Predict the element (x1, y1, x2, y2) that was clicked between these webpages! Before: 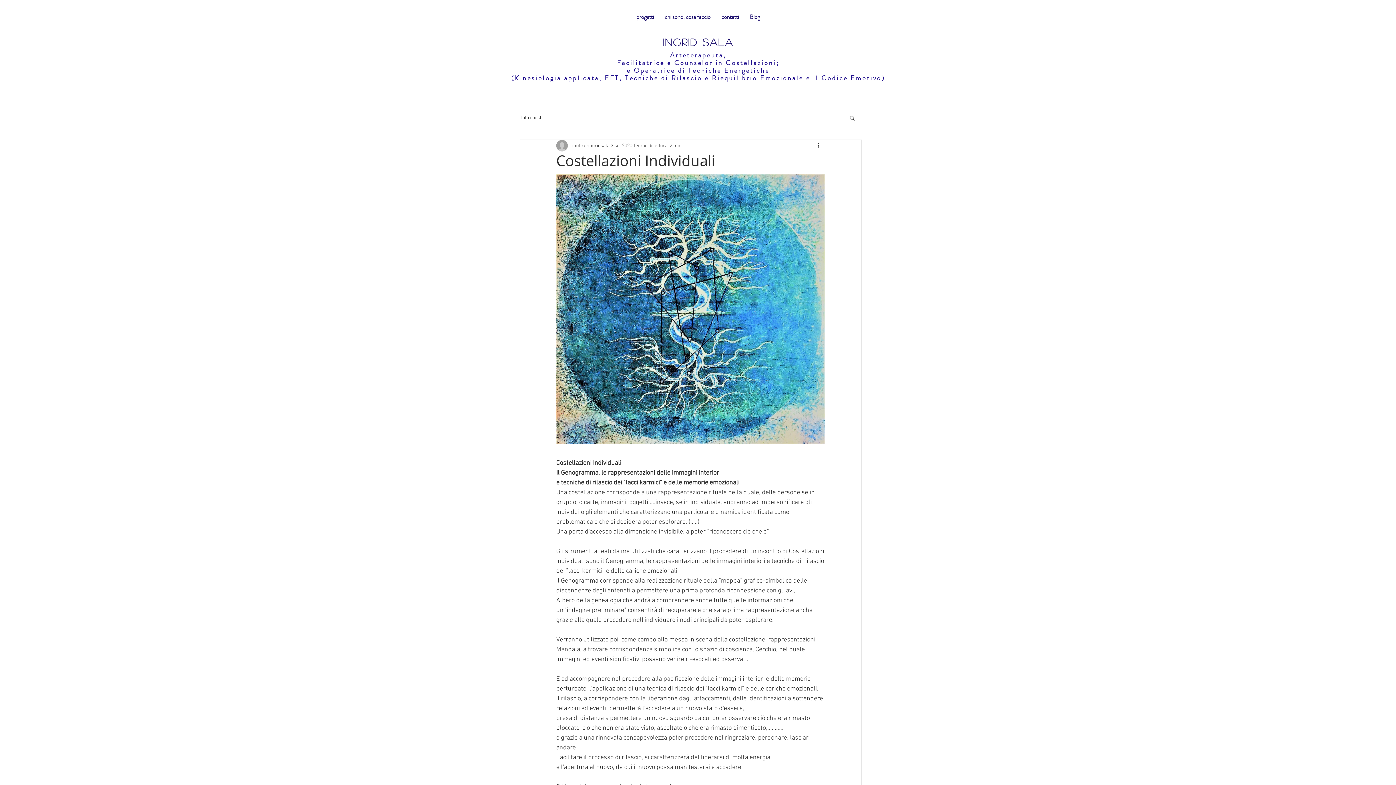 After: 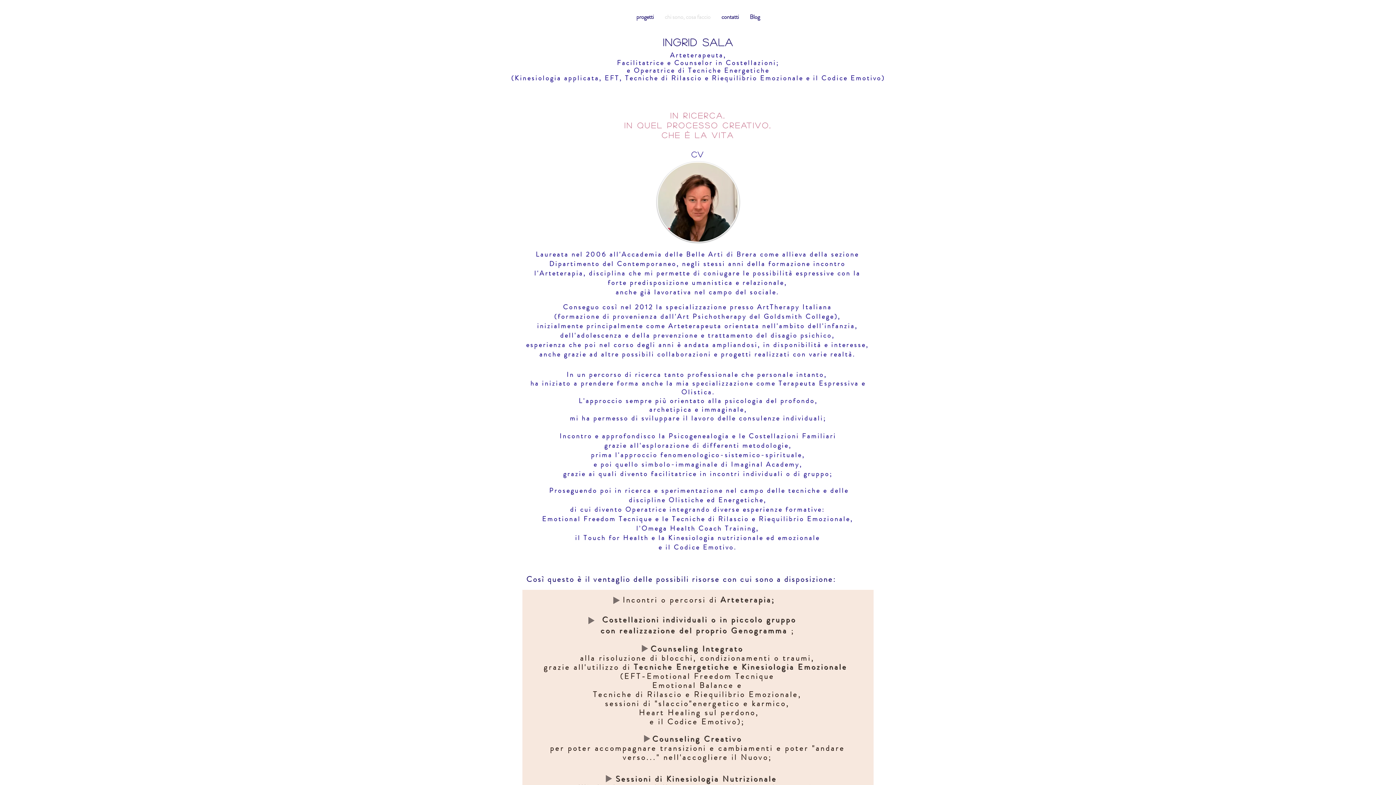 Action: bbox: (659, 9, 716, 24) label: chi sono, cosa faccio